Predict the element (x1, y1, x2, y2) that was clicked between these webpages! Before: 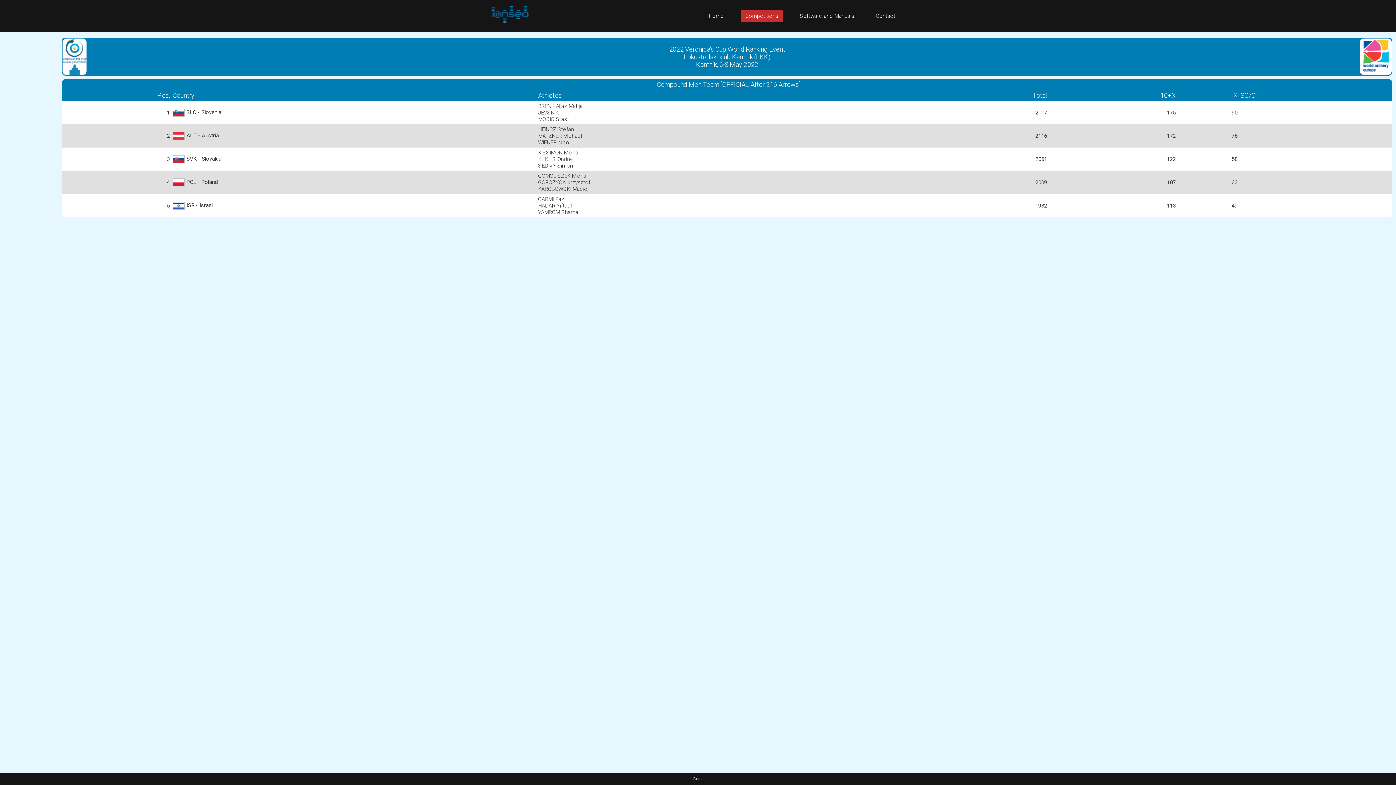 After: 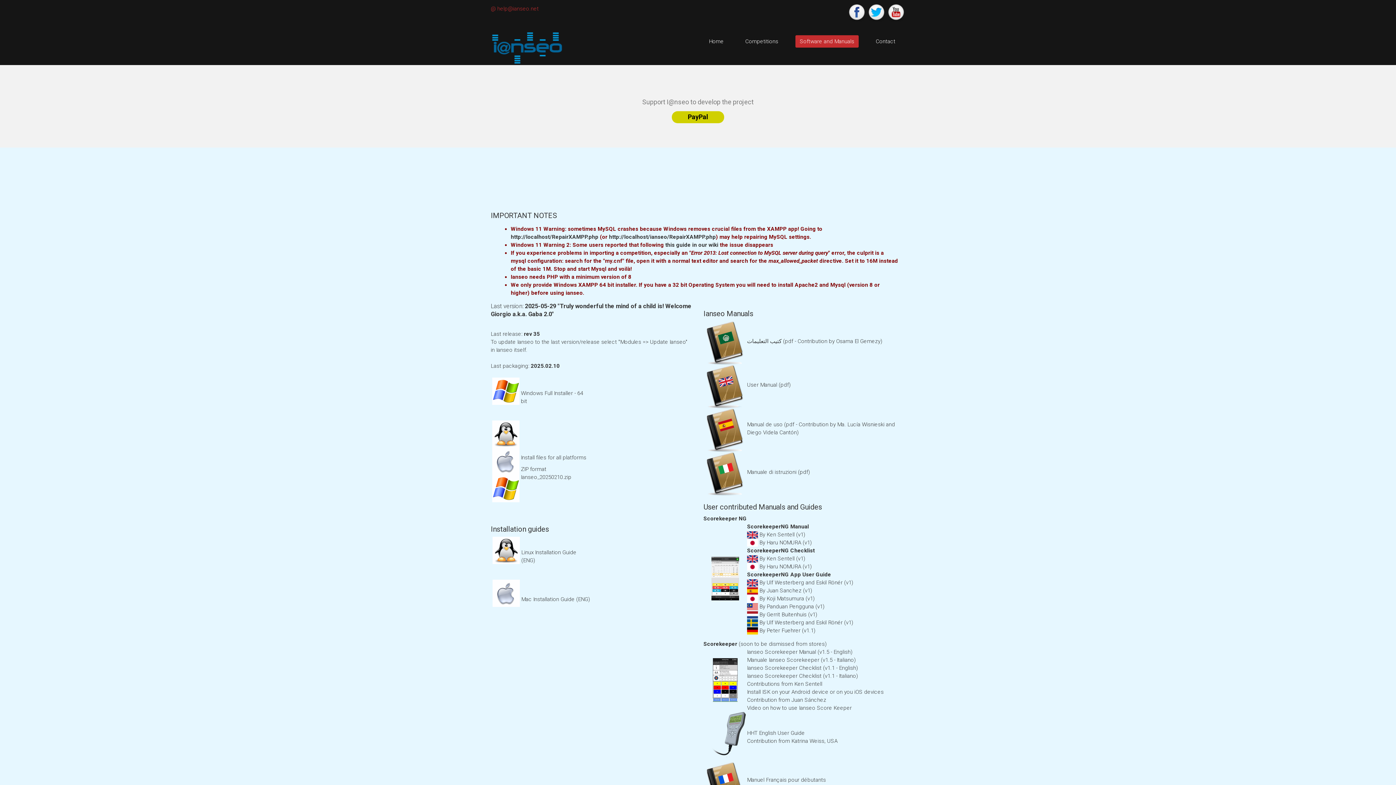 Action: label: Software and Manuals bbox: (795, 9, 858, 22)